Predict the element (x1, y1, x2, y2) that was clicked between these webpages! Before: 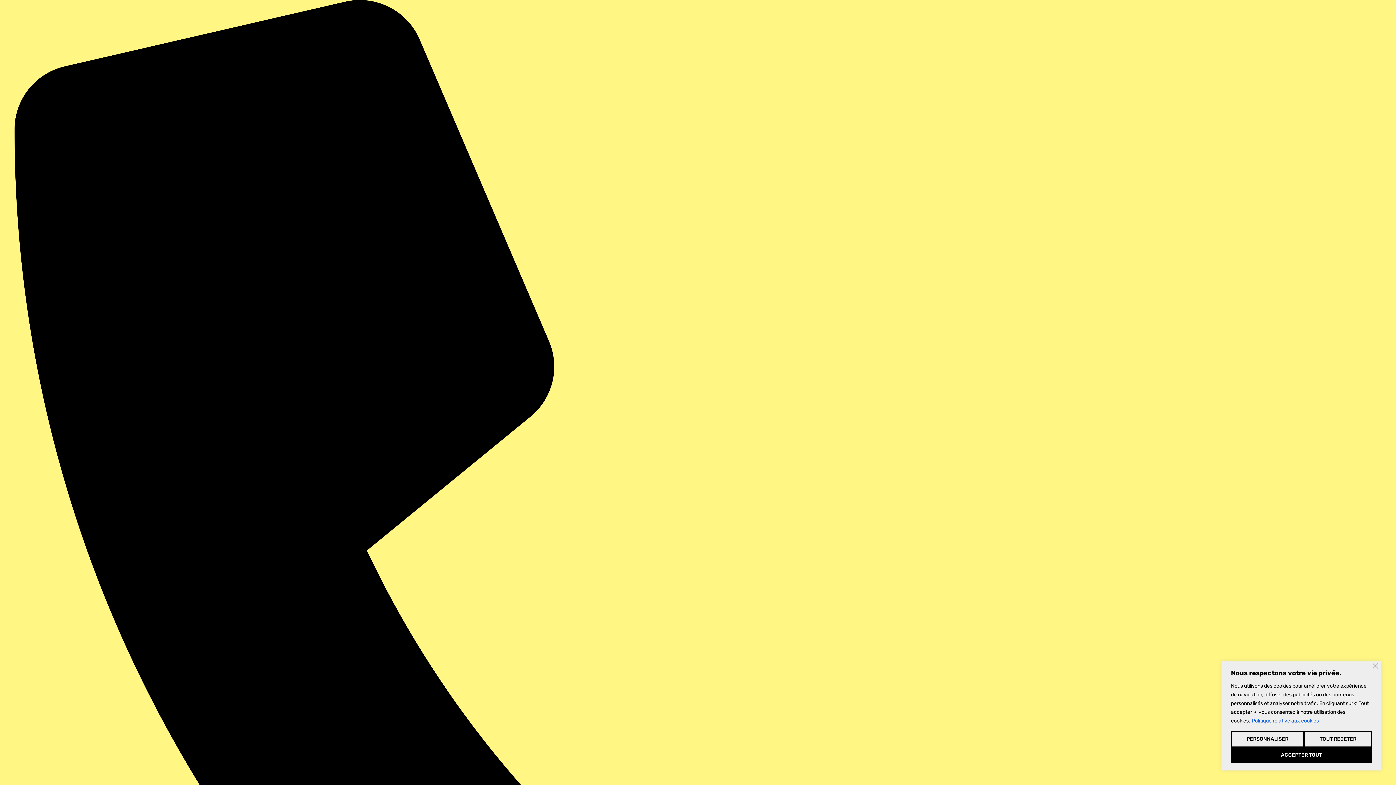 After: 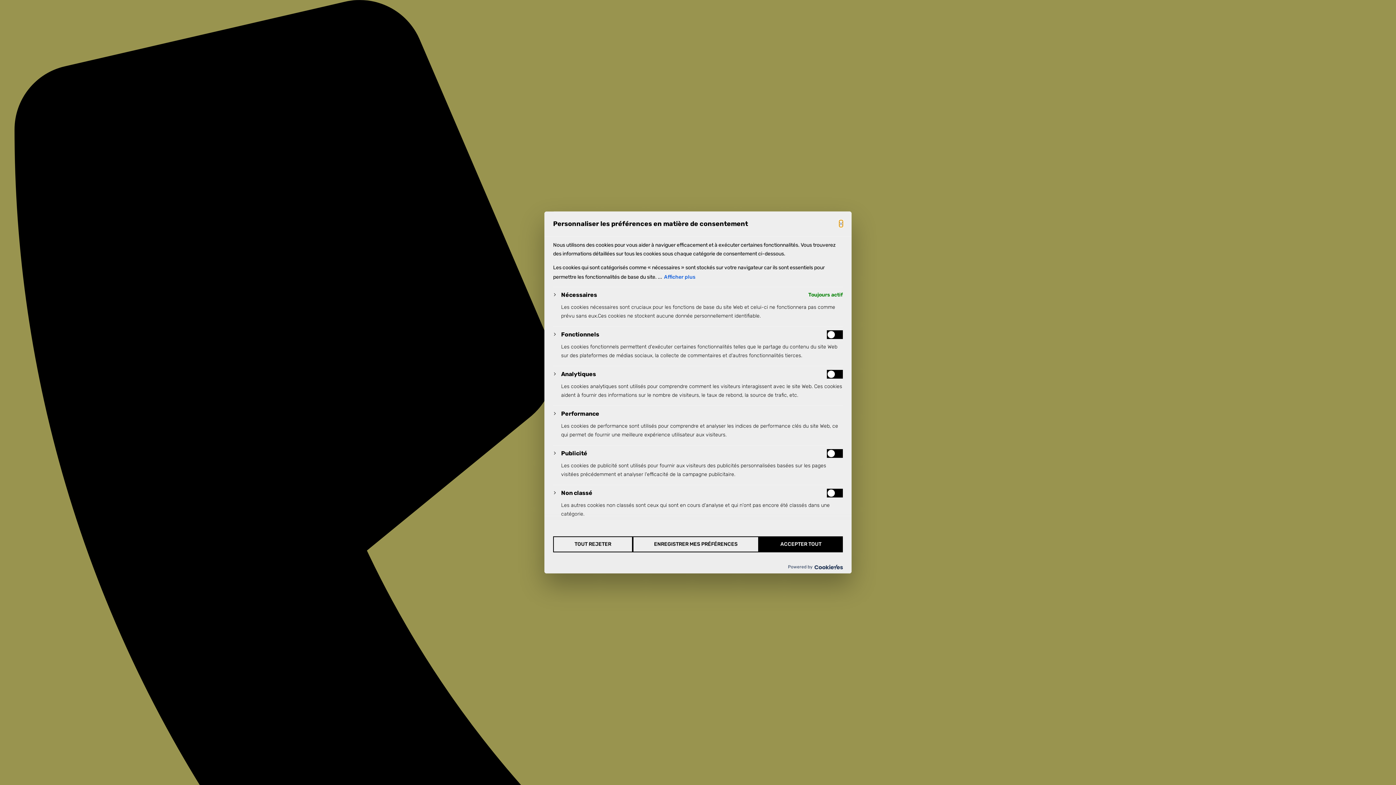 Action: label: Personnaliser bbox: (1231, 731, 1304, 747)